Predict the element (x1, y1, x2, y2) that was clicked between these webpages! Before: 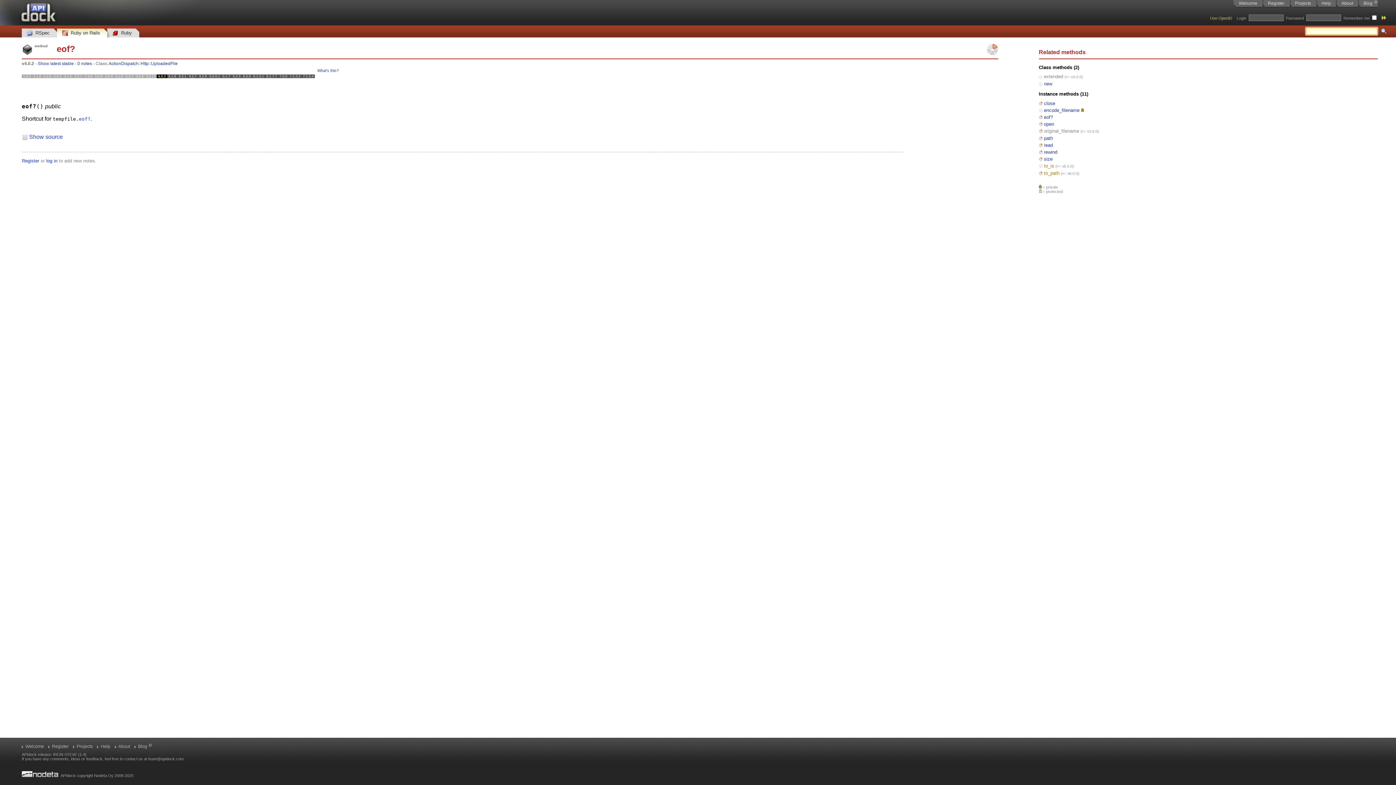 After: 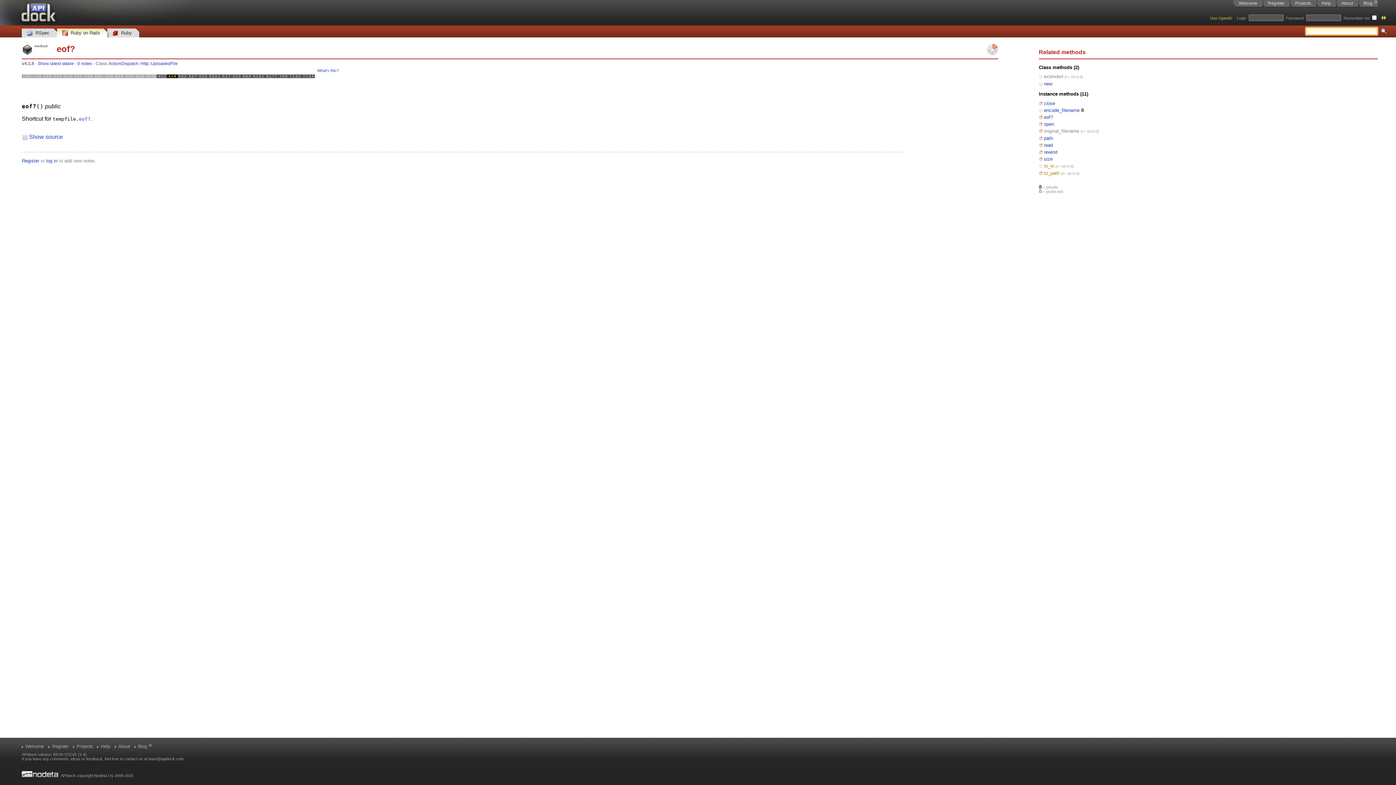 Action: label: 4.1.8
(0) bbox: (167, 68, 177, 84)